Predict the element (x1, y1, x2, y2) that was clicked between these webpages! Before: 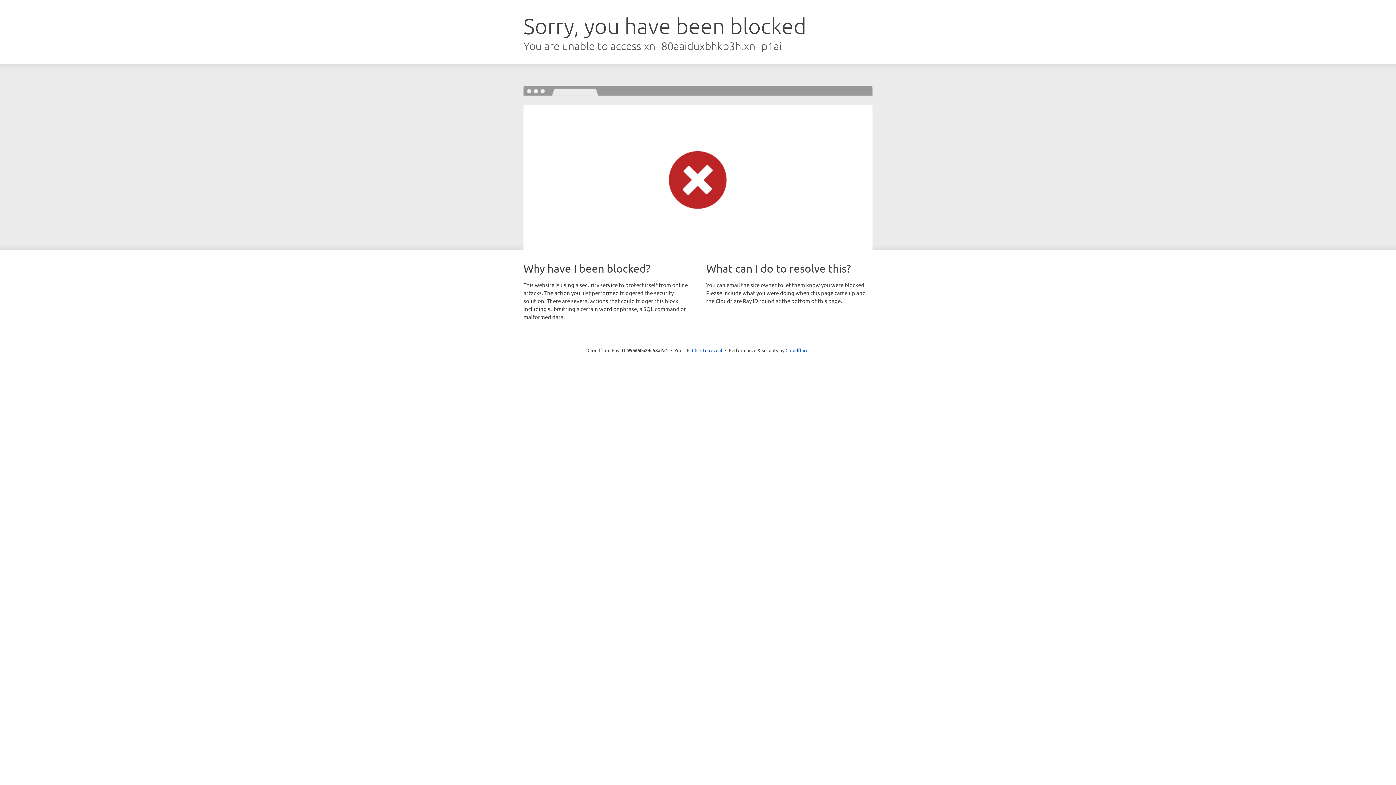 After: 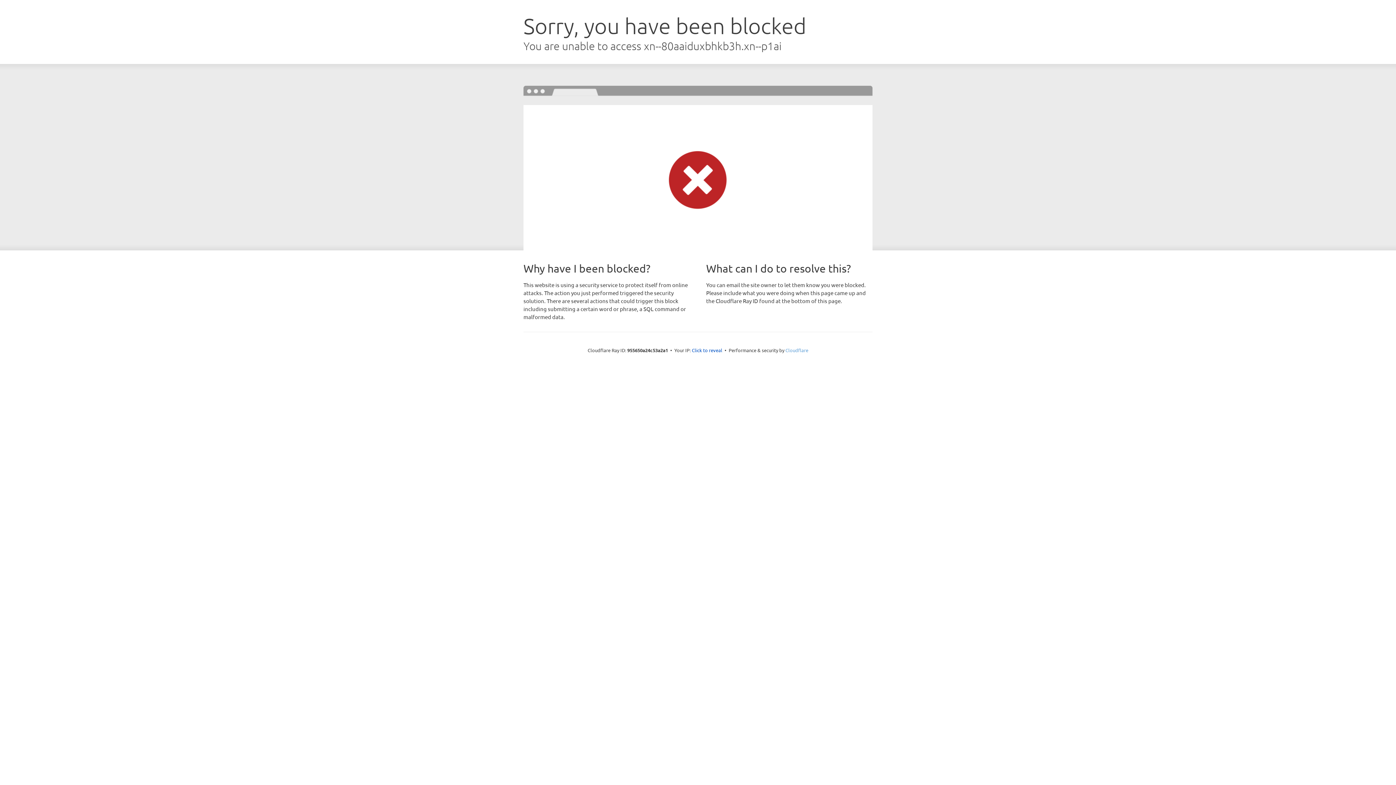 Action: label: Cloudflare bbox: (785, 347, 808, 353)